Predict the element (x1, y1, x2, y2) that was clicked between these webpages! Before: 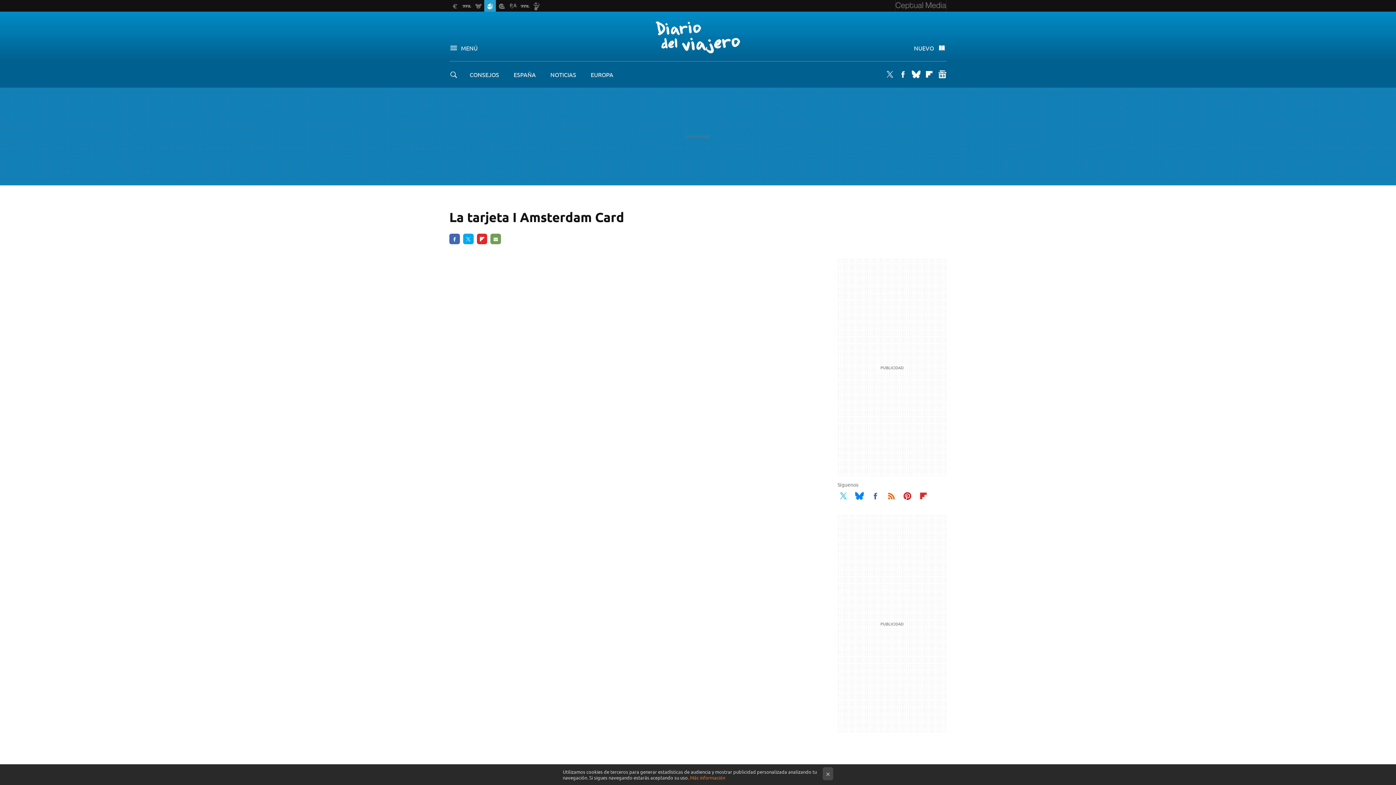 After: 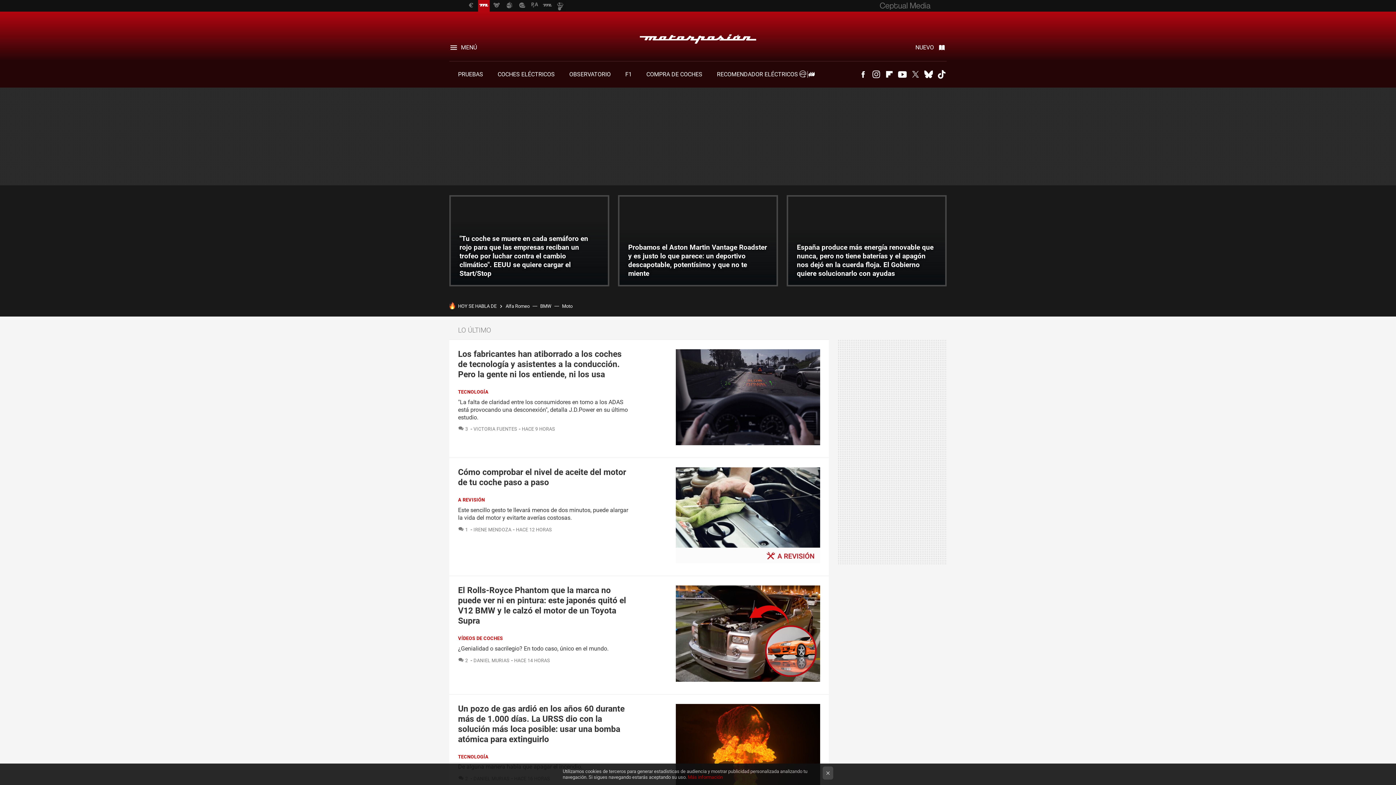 Action: bbox: (461, 0, 472, 11)